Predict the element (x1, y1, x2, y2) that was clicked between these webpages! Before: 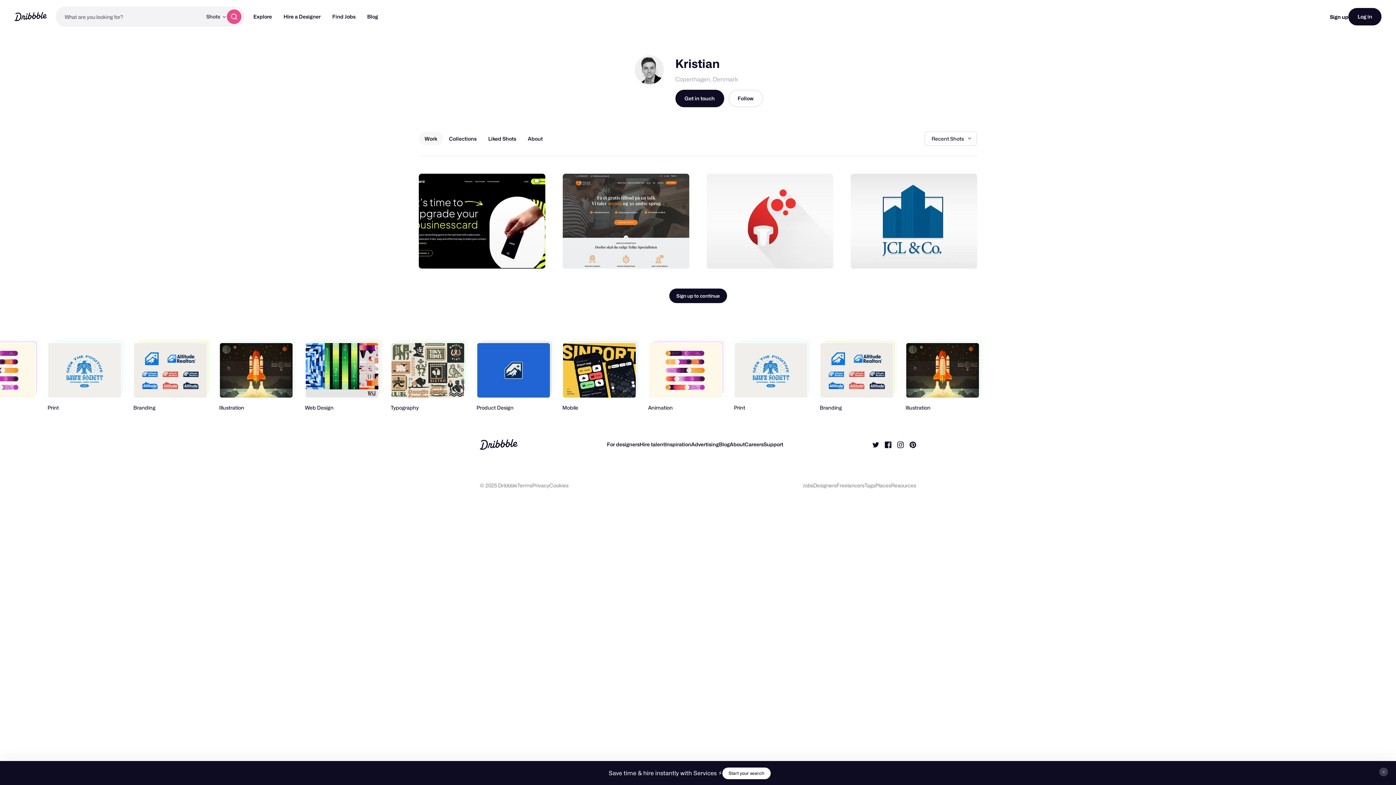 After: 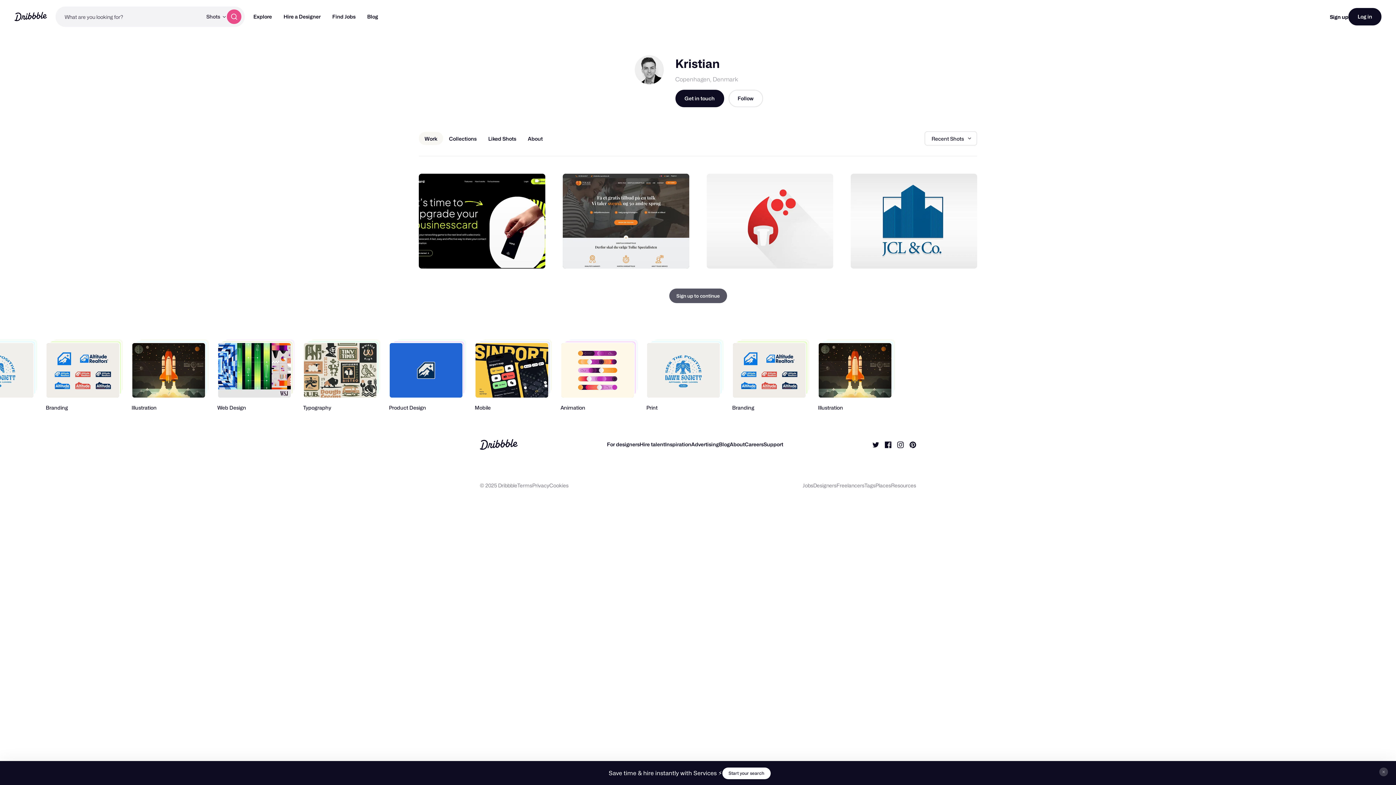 Action: label: Sign up to continue bbox: (669, 288, 727, 303)